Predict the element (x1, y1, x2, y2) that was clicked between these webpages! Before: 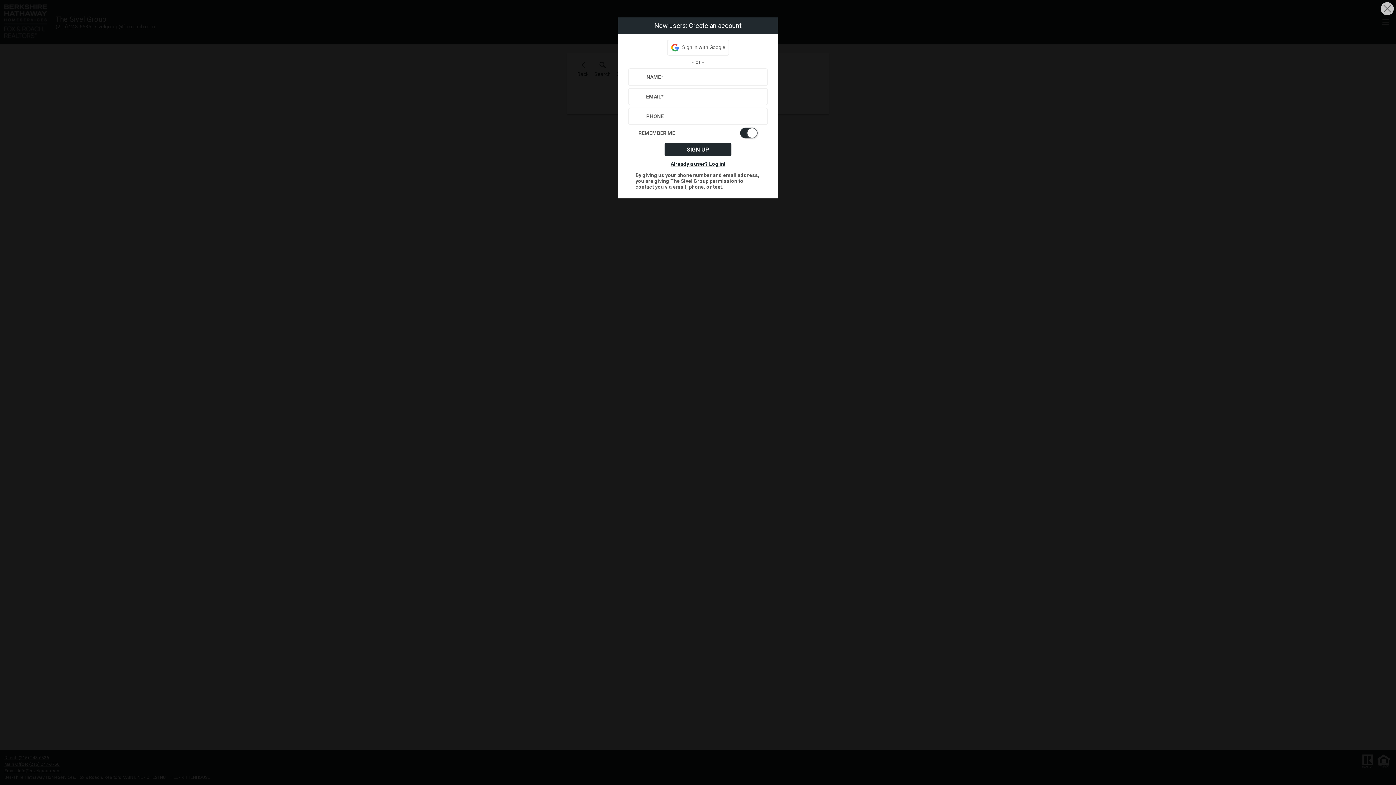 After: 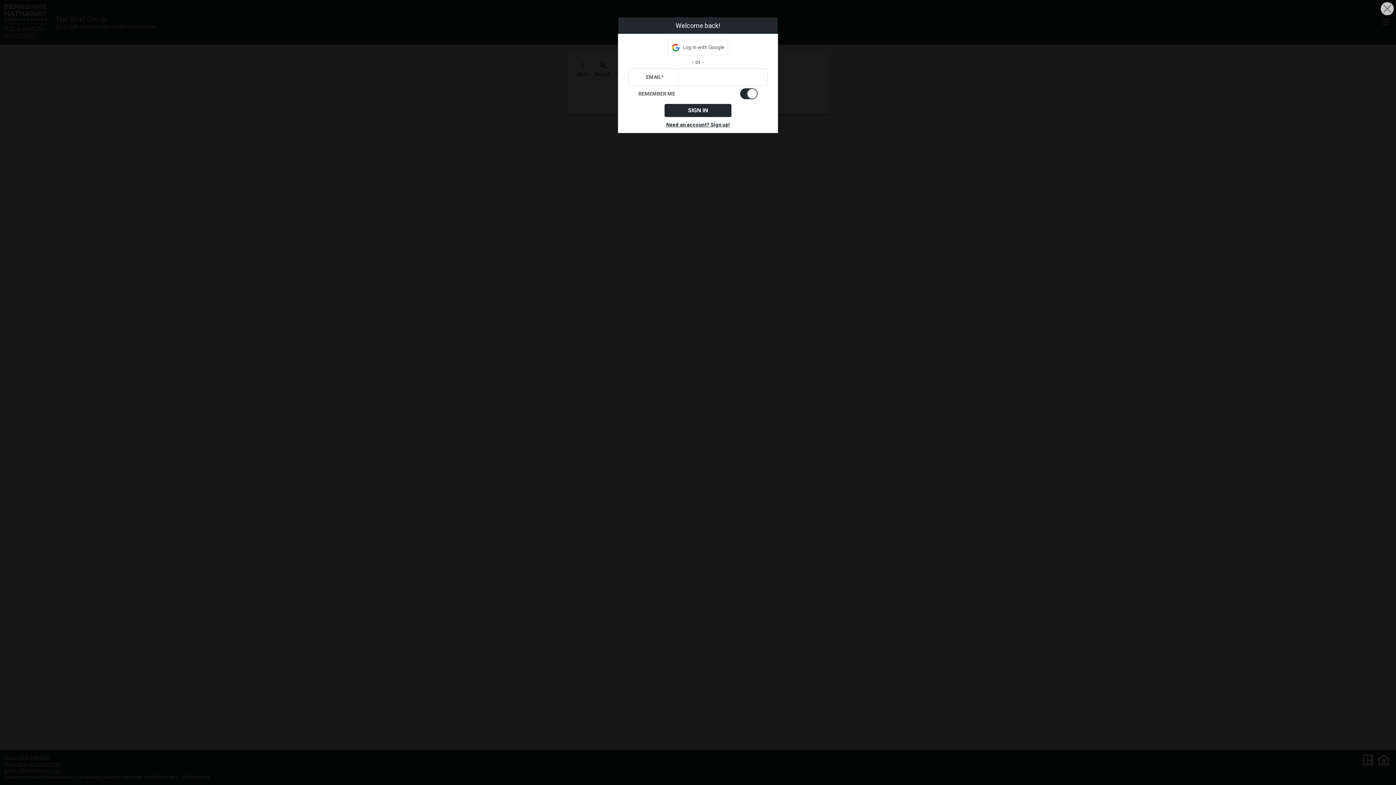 Action: label: Already a user? Log in! bbox: (667, 158, 728, 169)